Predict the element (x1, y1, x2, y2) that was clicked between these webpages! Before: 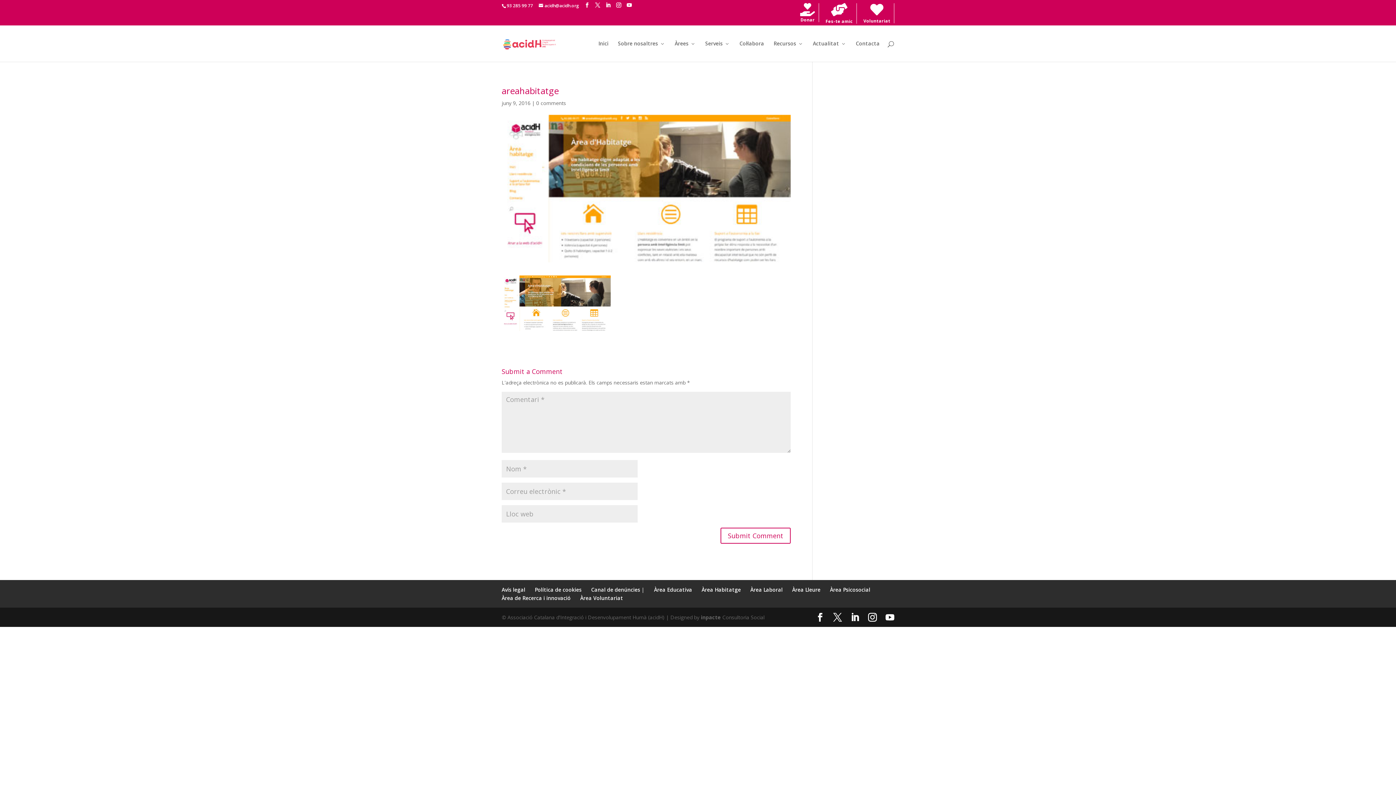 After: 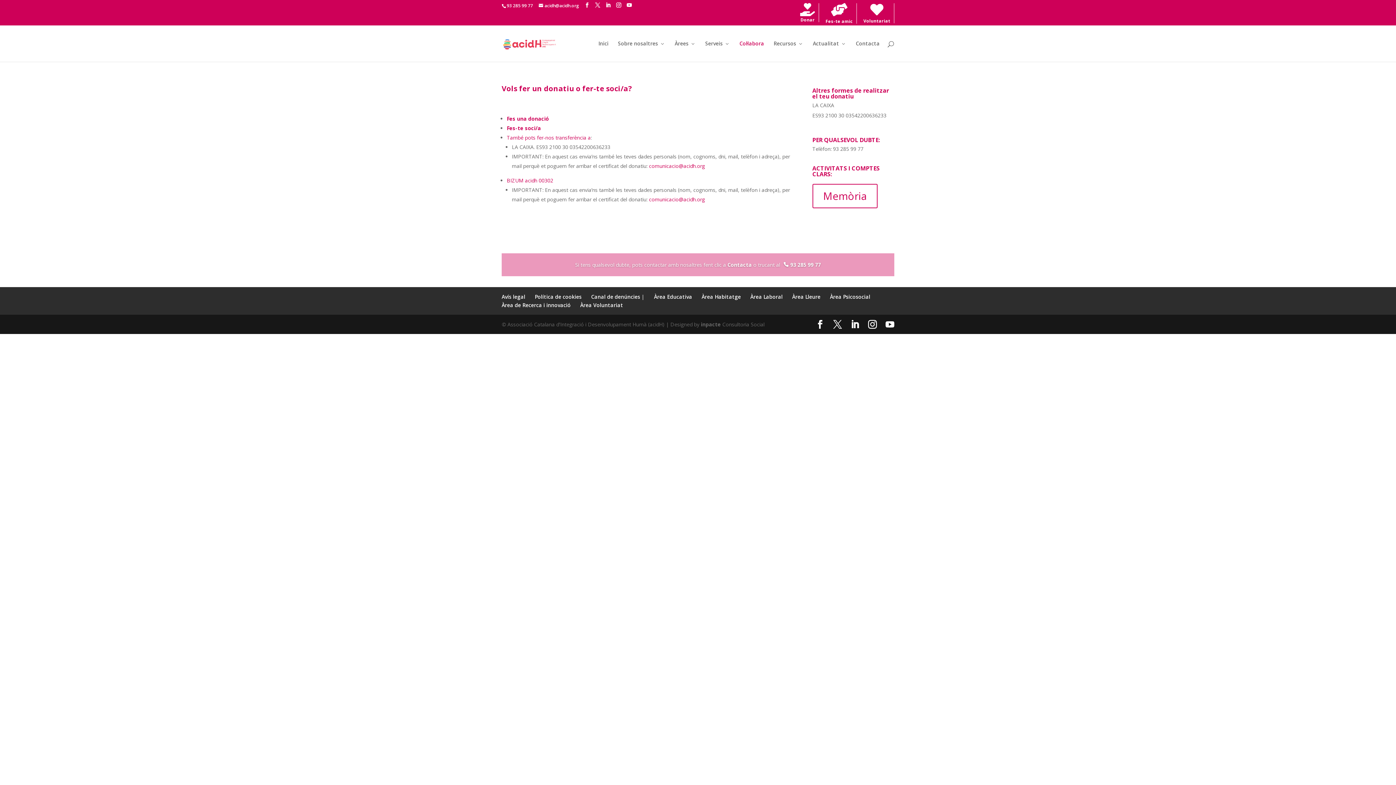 Action: label: Col·labora bbox: (739, 41, 764, 58)